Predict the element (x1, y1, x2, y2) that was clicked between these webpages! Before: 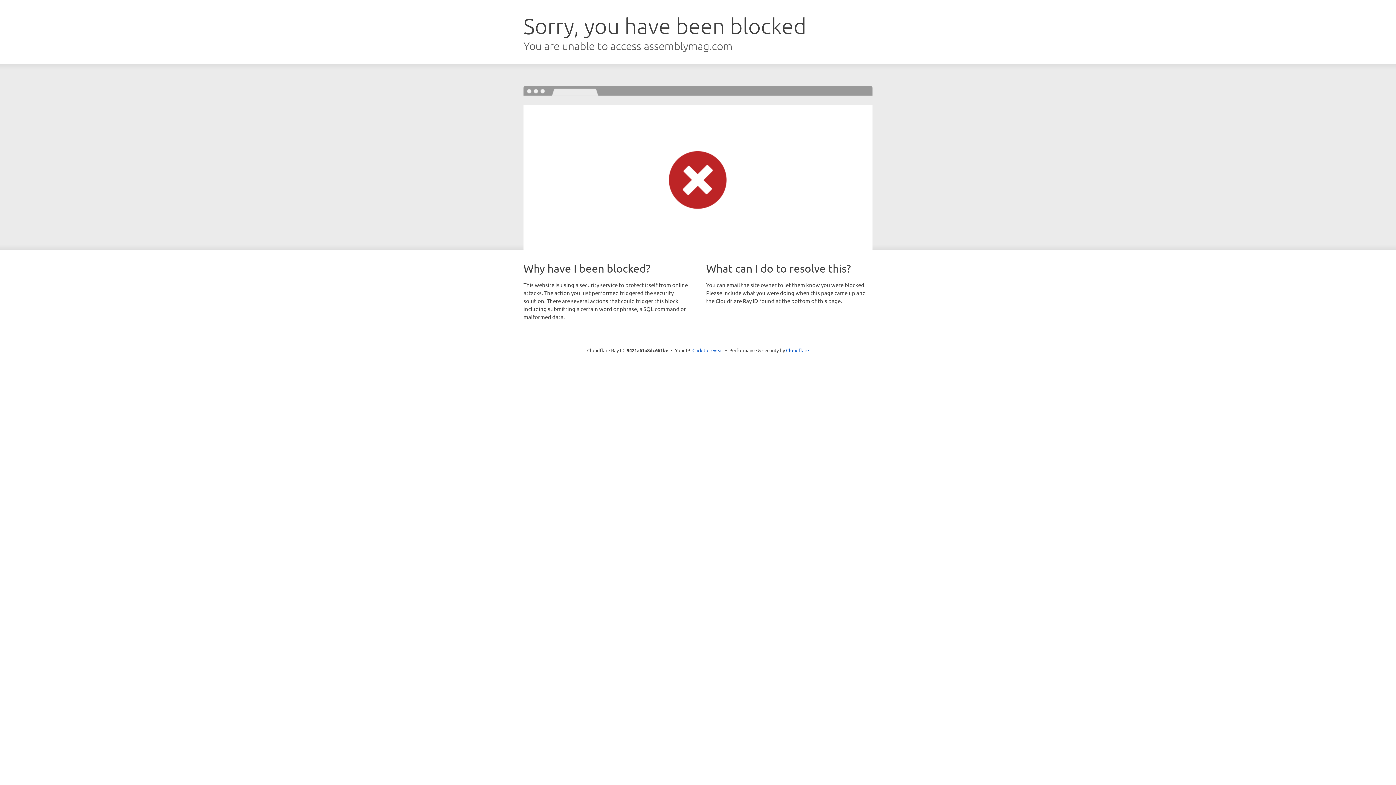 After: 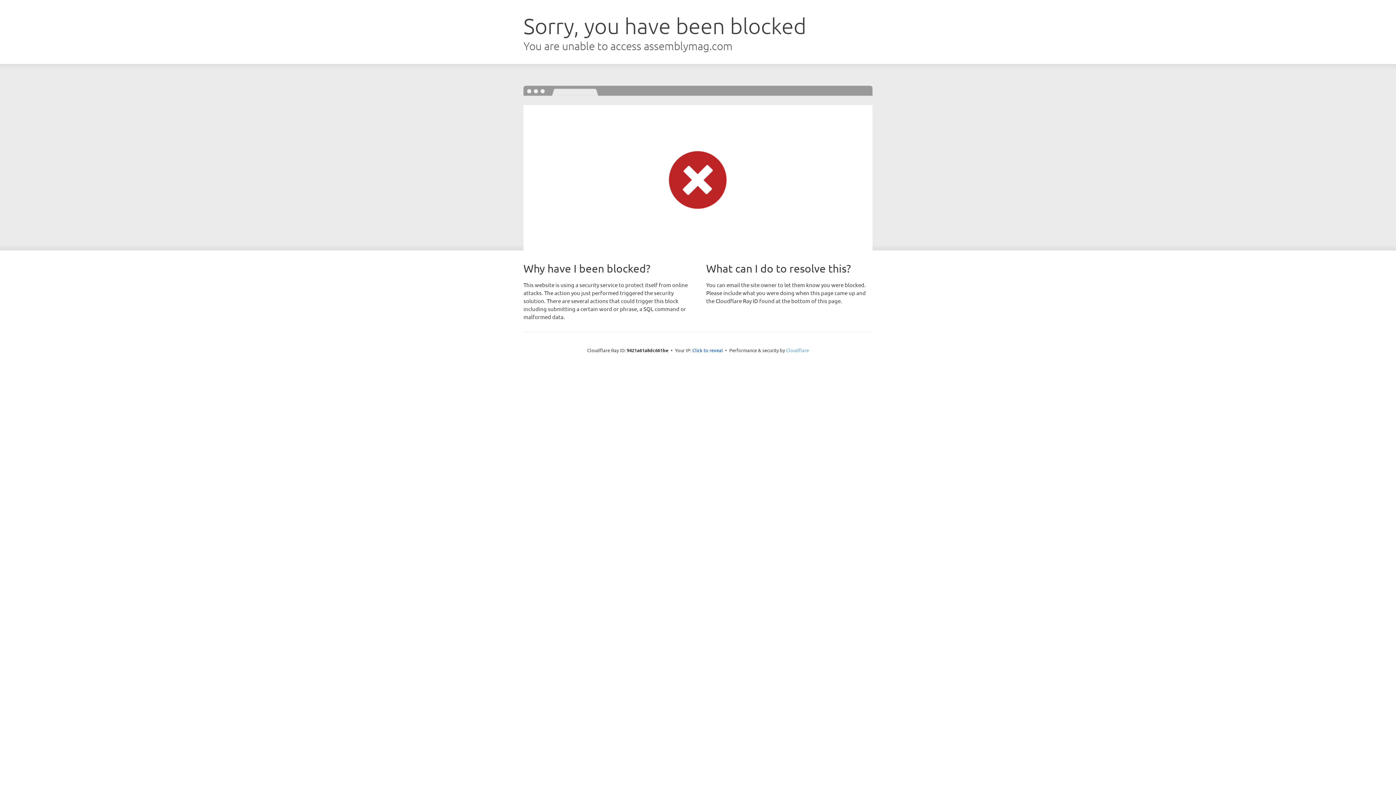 Action: label: Cloudflare bbox: (786, 347, 809, 353)